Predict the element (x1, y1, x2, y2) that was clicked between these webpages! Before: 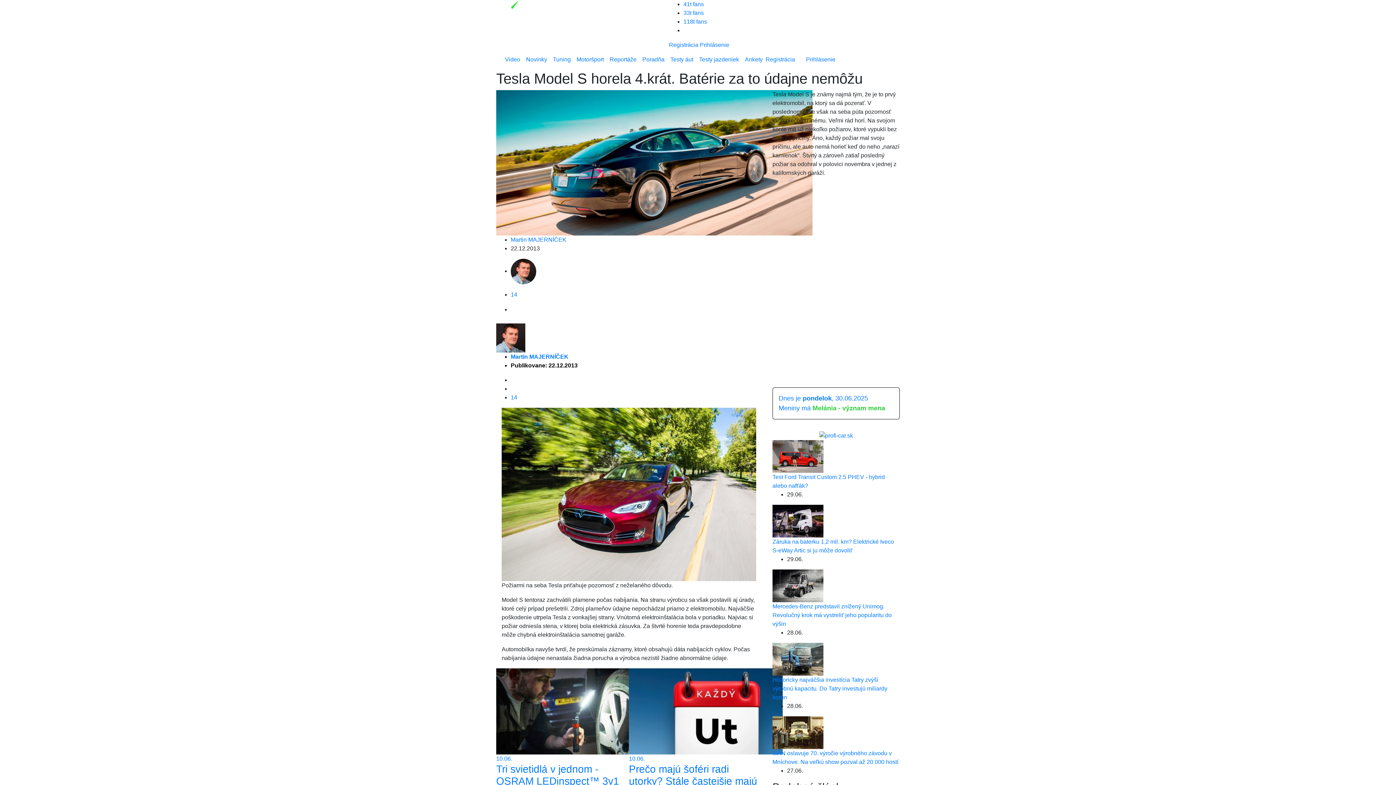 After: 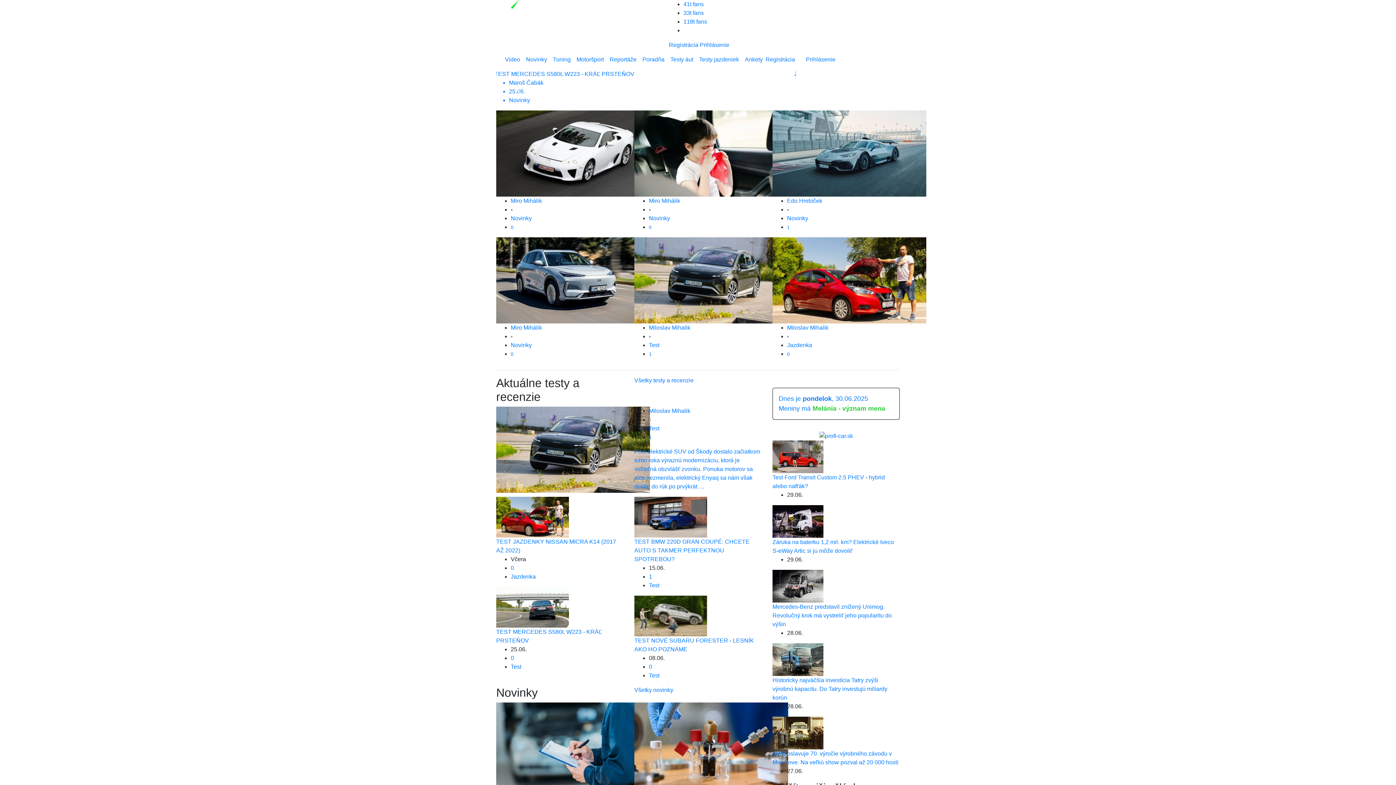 Action: bbox: (496, 3, 608, 9)